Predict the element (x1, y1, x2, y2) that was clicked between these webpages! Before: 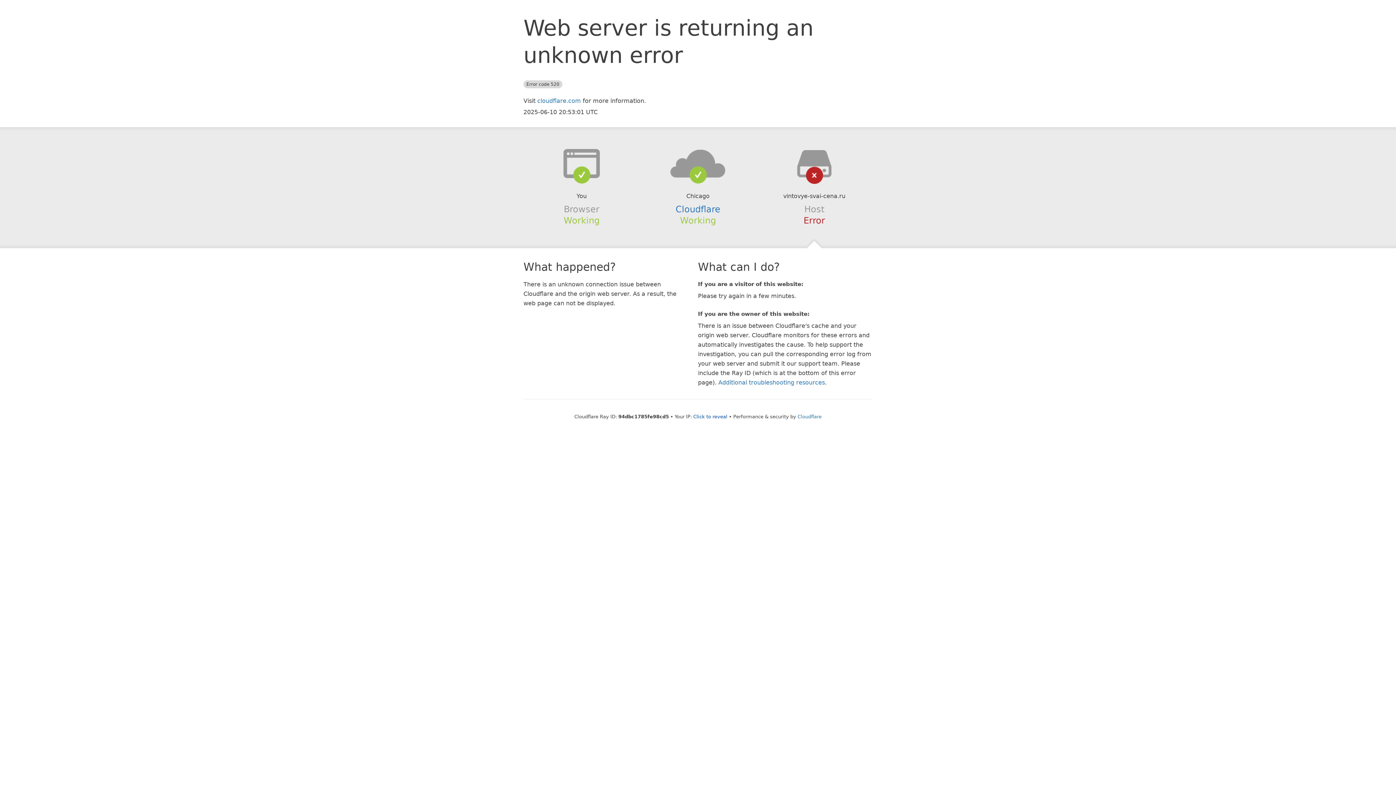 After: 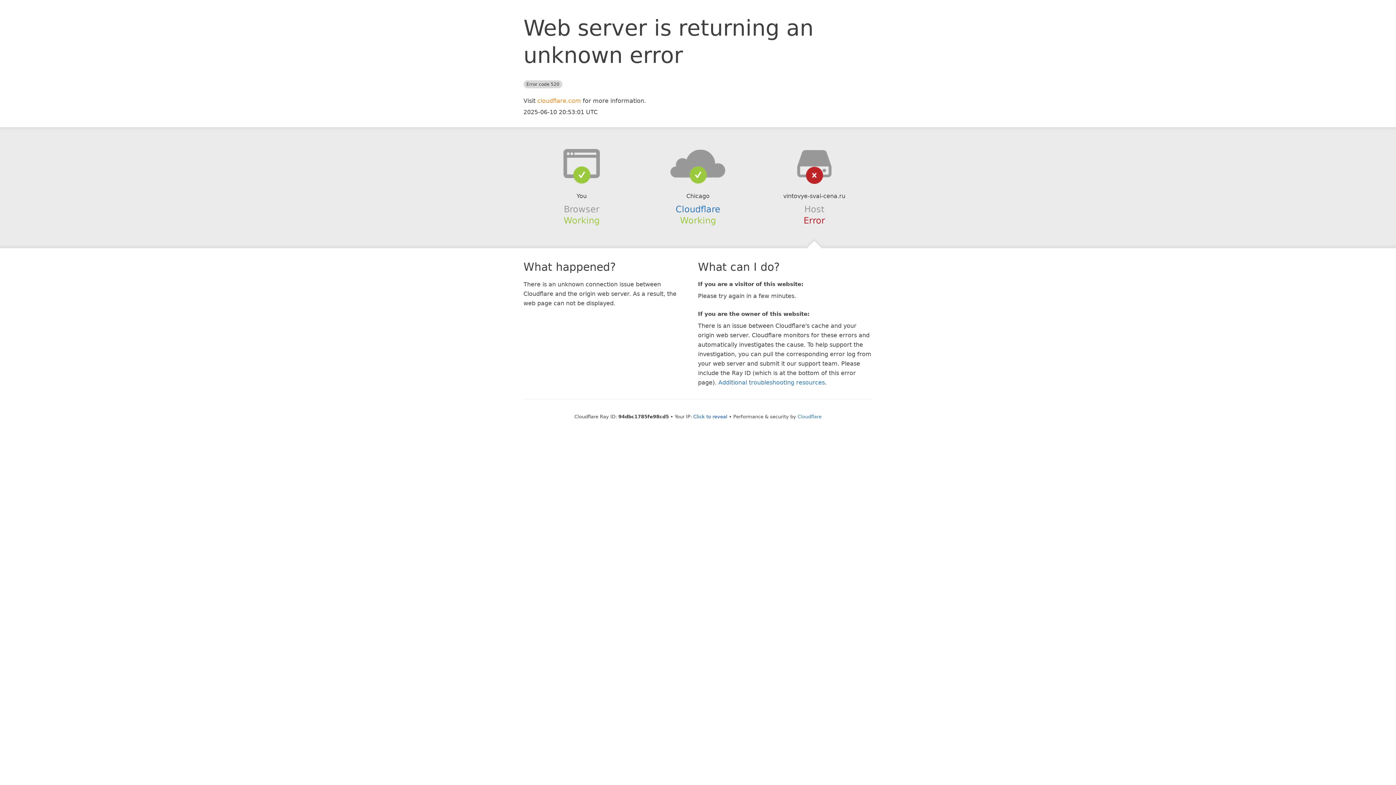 Action: label: cloudflare.com bbox: (537, 97, 581, 104)